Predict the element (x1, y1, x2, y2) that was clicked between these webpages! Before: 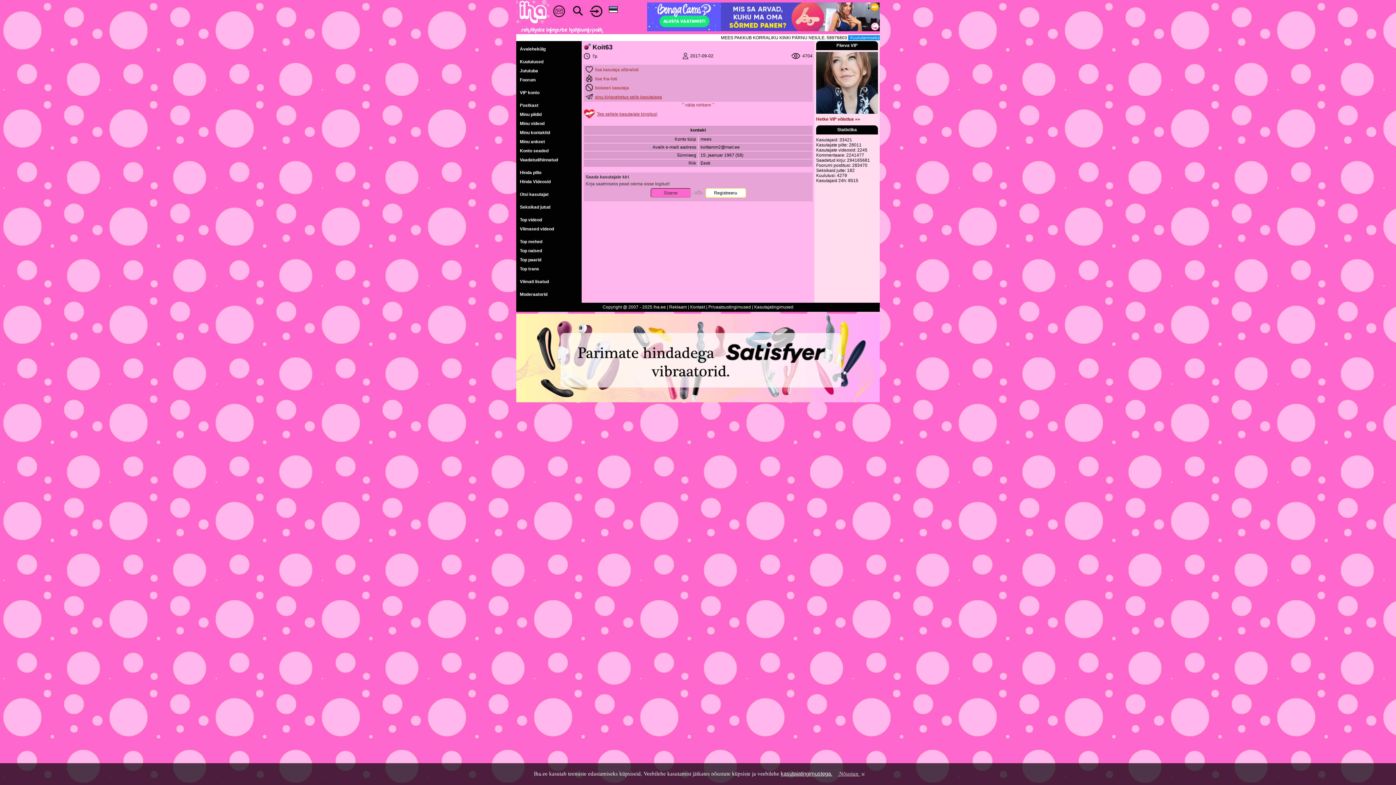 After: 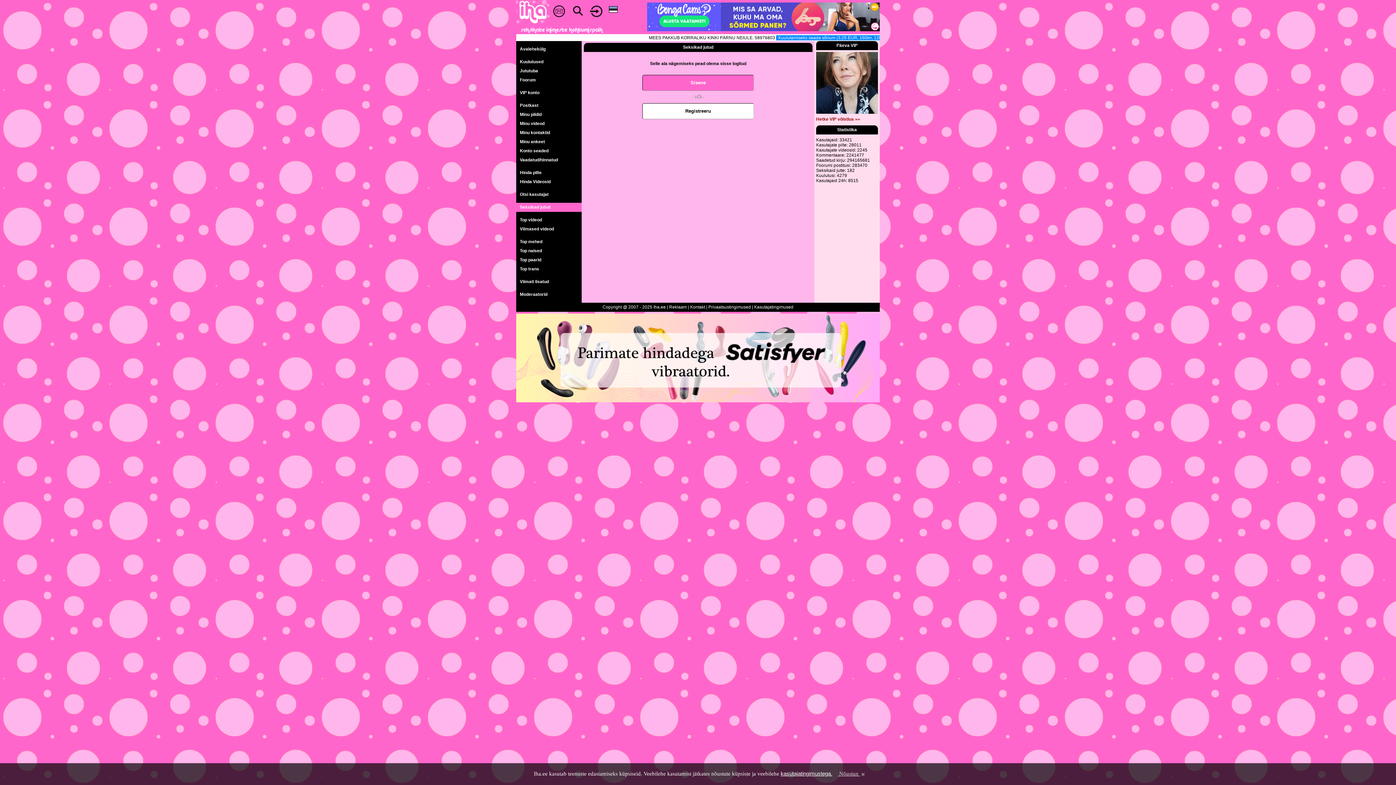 Action: bbox: (516, 202, 585, 212) label: Seksikad jutud